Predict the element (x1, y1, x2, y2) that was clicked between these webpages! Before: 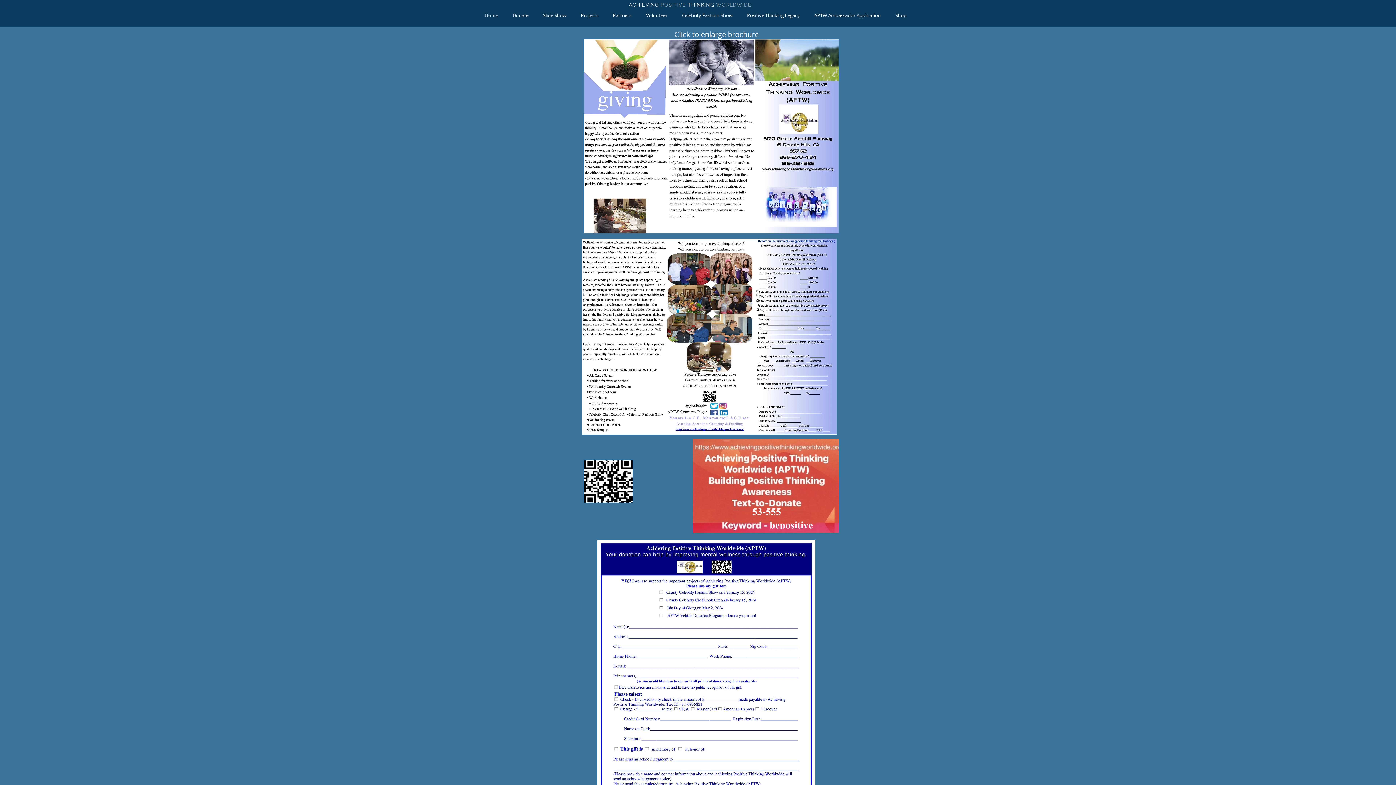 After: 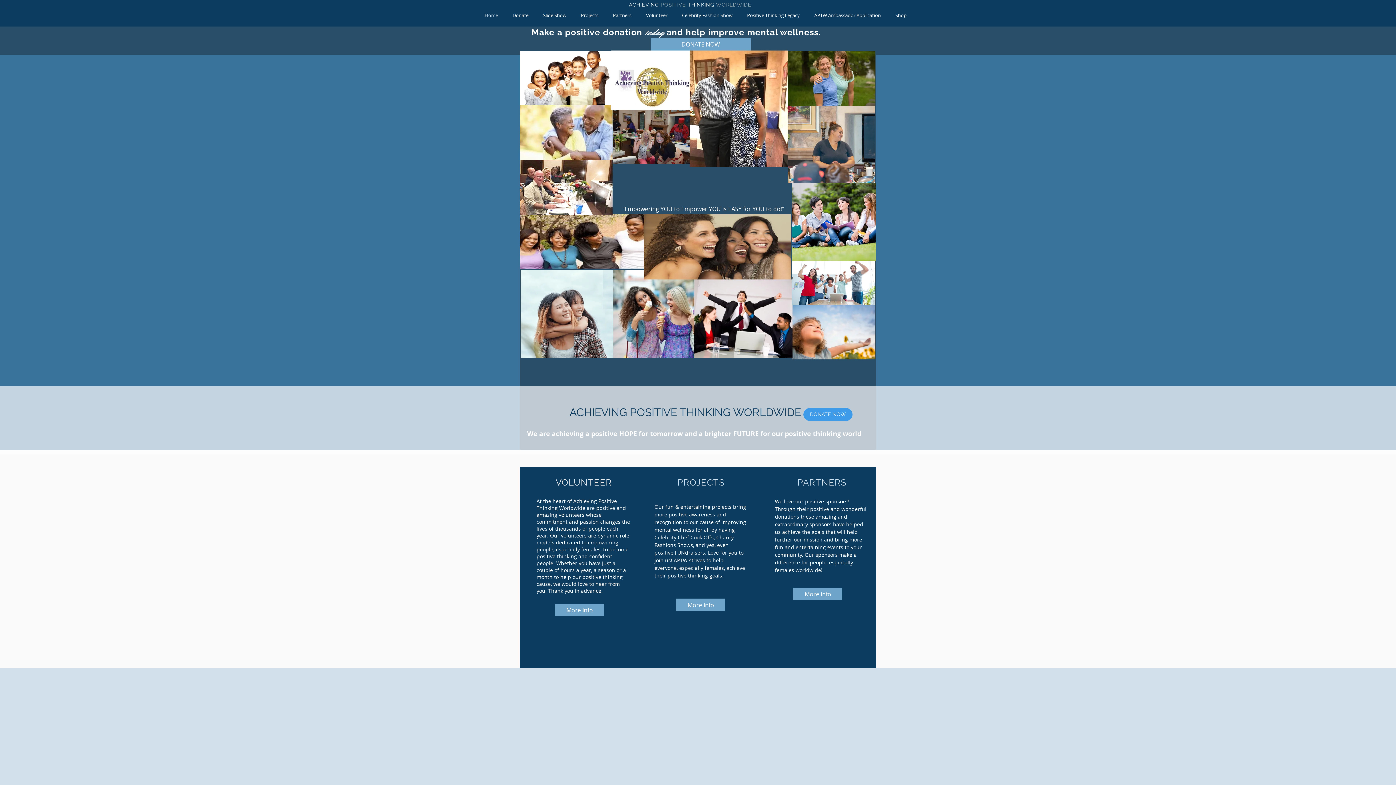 Action: bbox: (477, 12, 505, 17) label: Home